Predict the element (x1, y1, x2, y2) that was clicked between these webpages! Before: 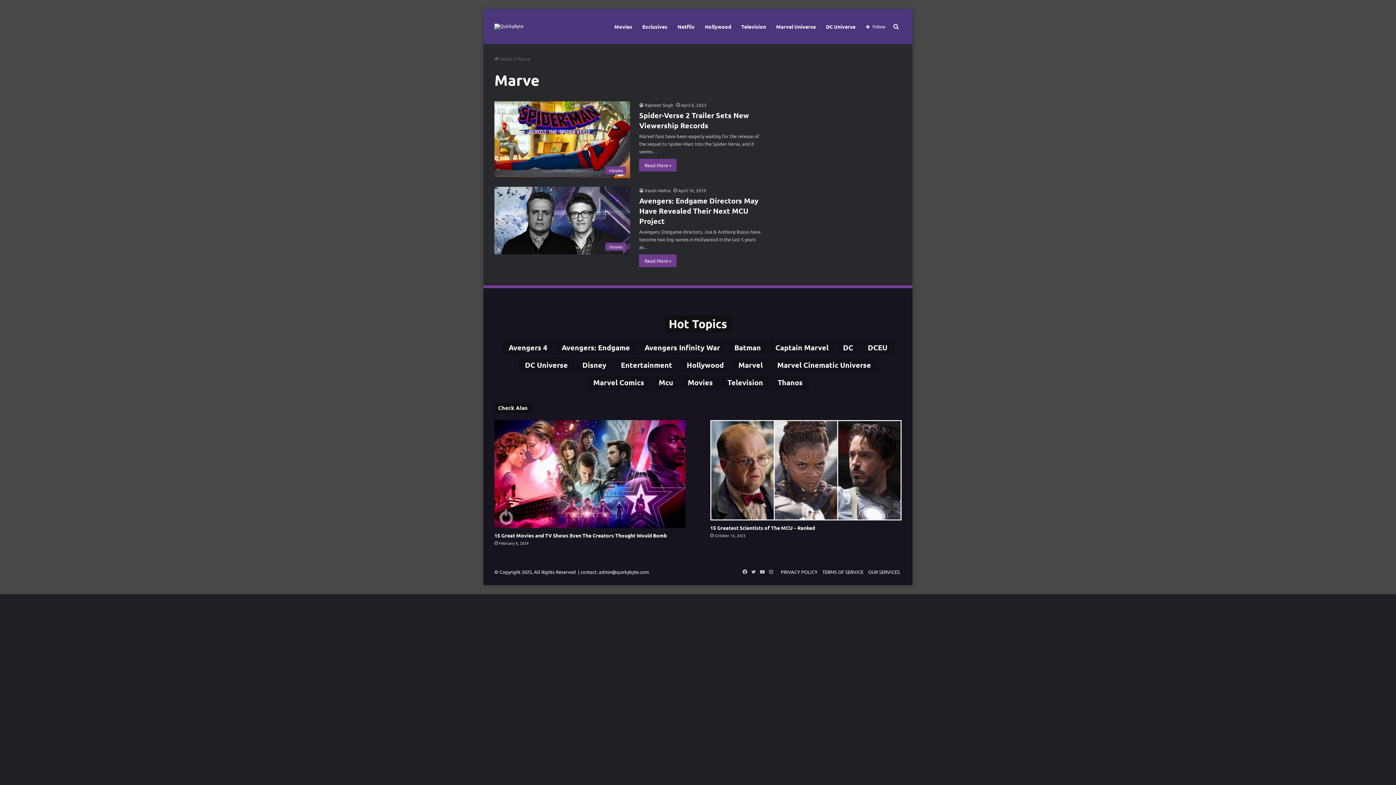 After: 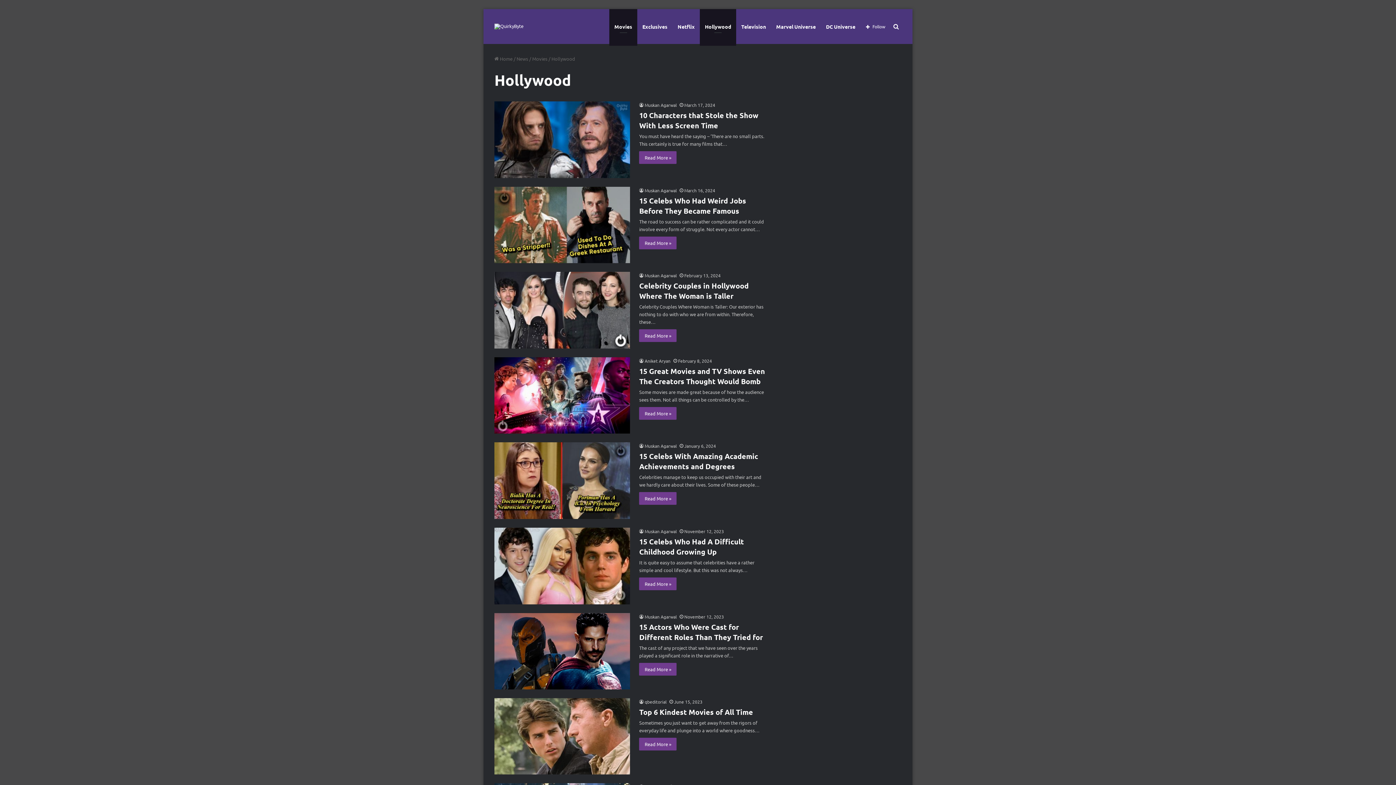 Action: bbox: (700, 9, 736, 44) label: Hollywood